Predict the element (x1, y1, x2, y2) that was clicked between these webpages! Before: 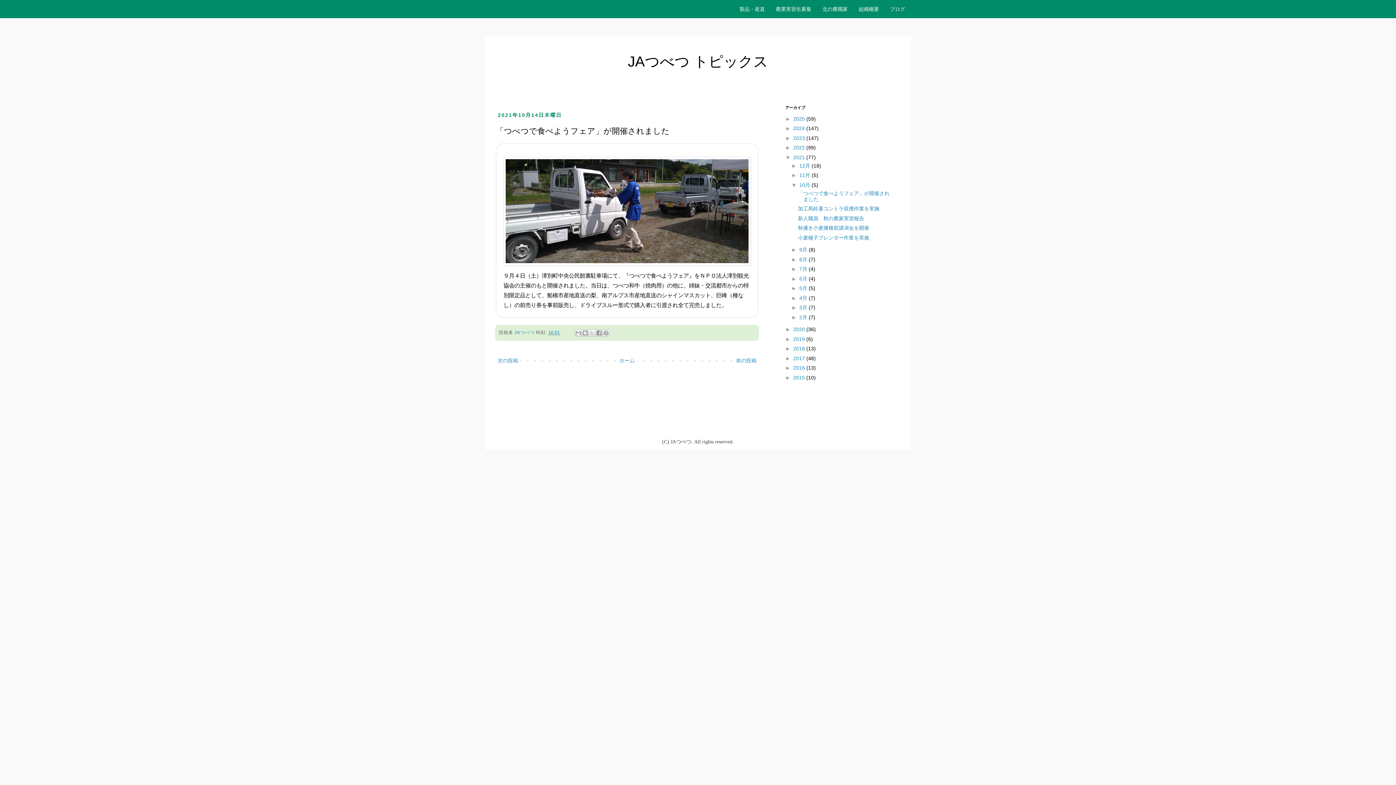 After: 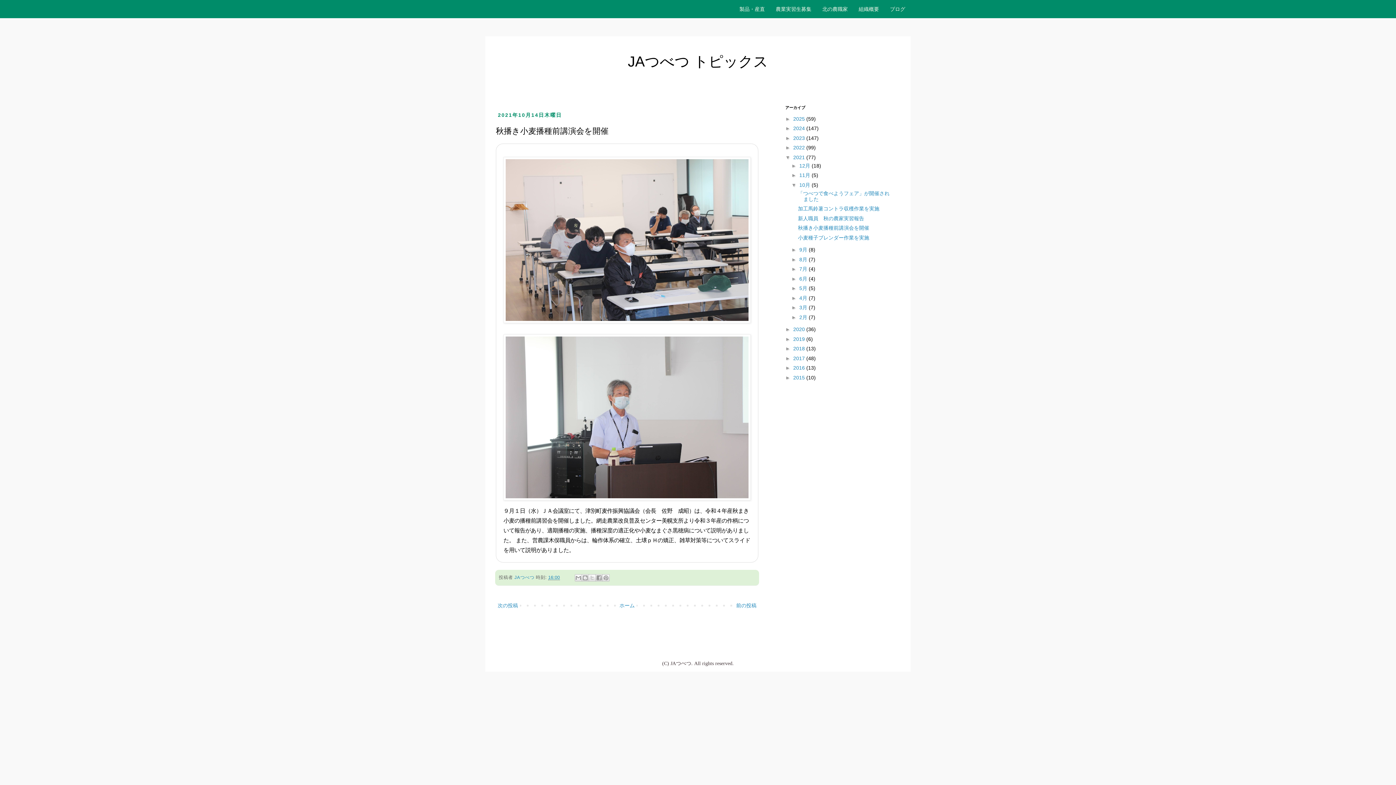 Action: label: 秋播き小麦播種前講演会を開催 bbox: (798, 225, 869, 230)